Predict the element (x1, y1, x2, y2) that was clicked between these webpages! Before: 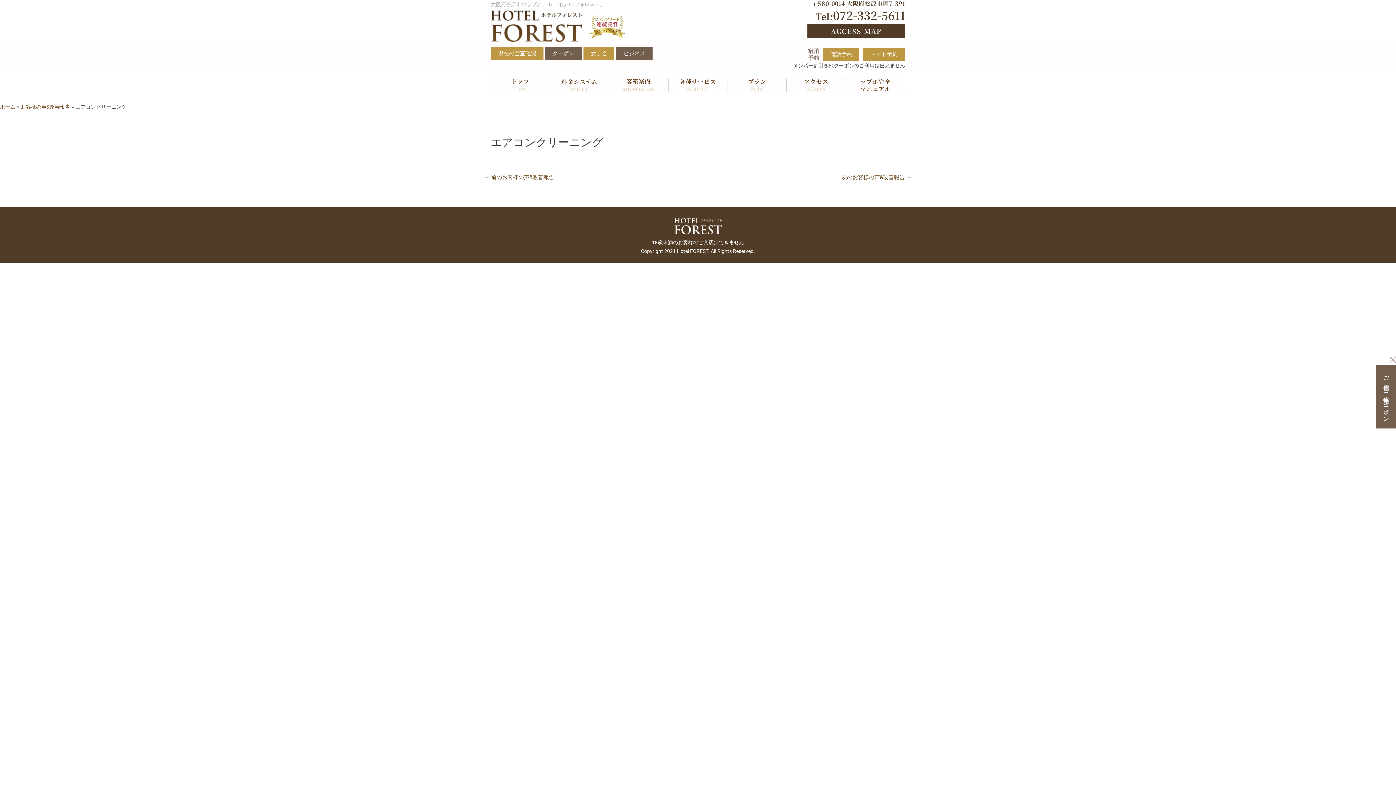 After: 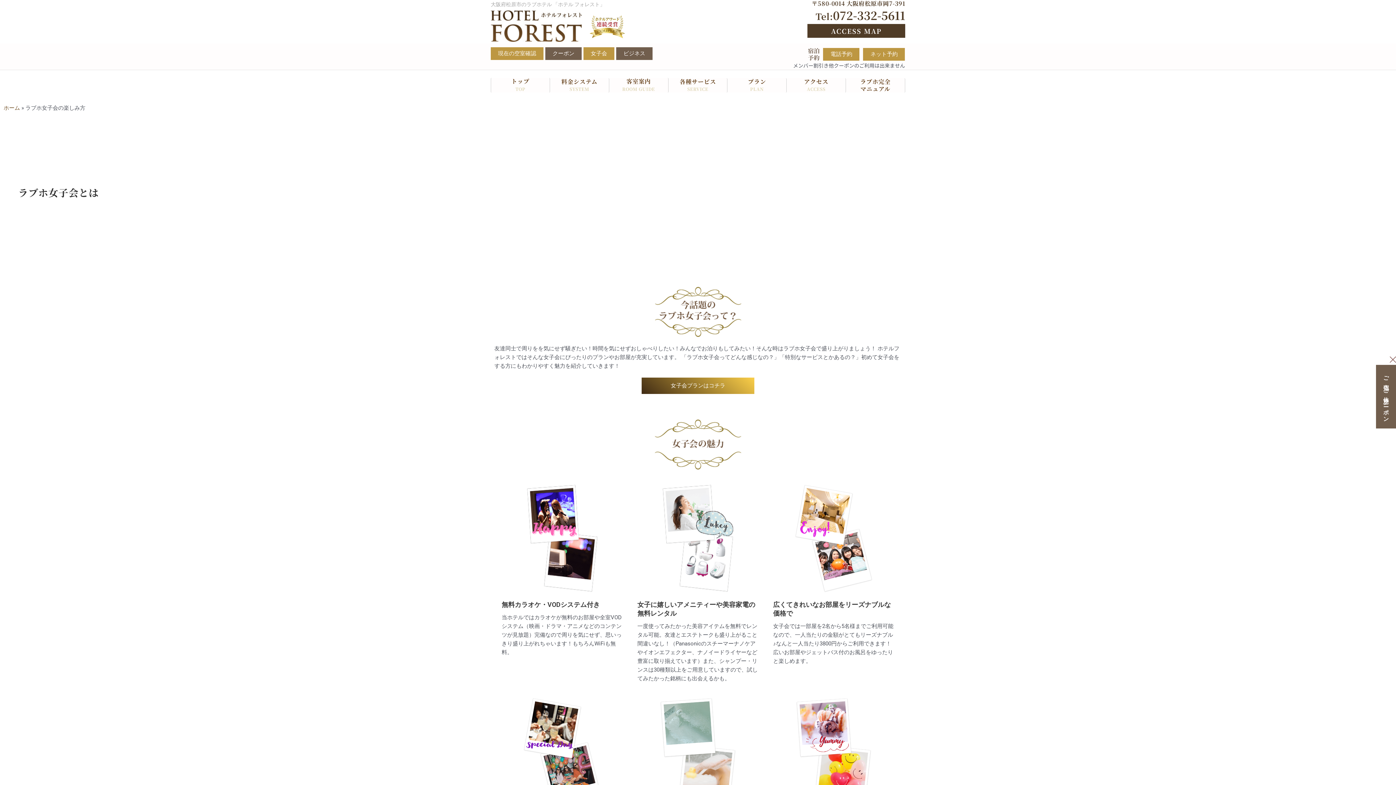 Action: bbox: (583, 47, 614, 60) label: 女子会